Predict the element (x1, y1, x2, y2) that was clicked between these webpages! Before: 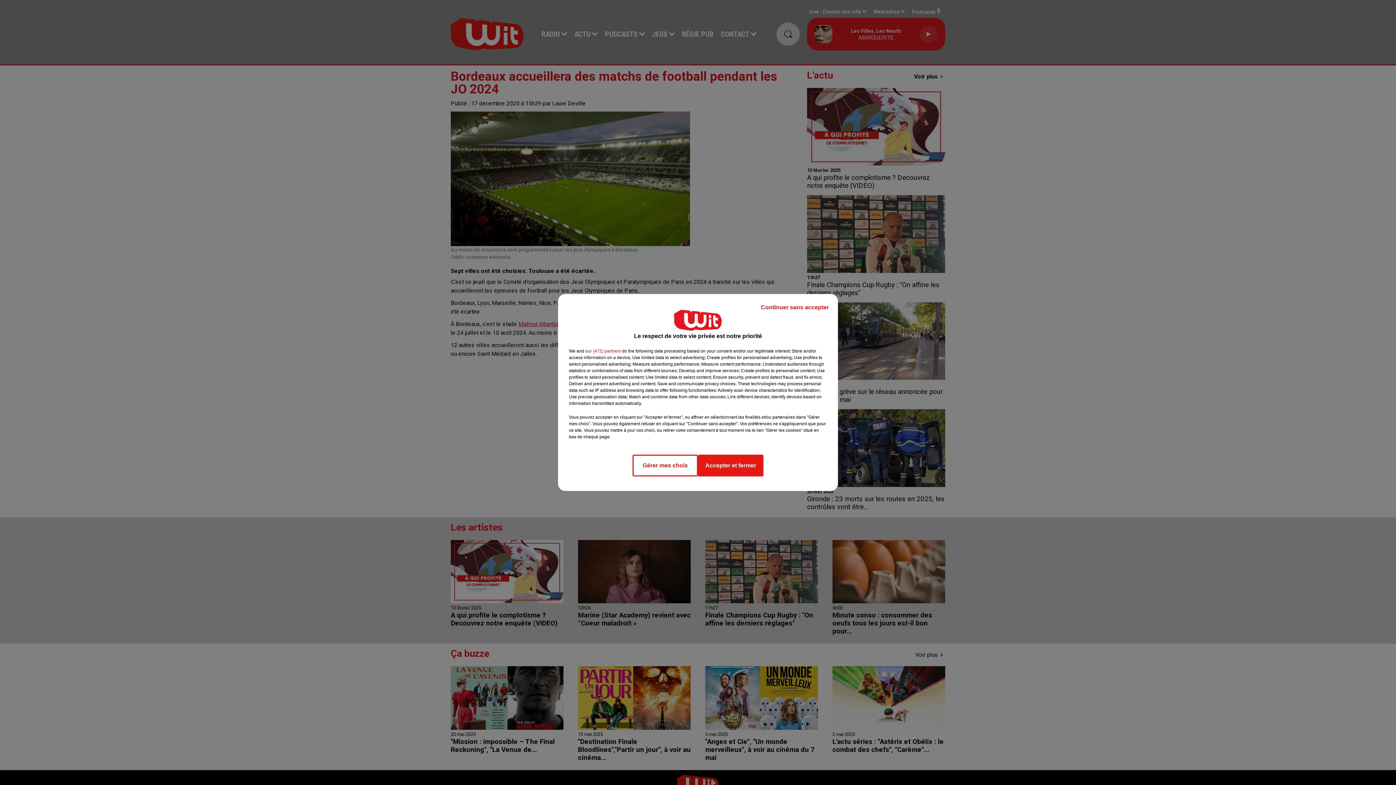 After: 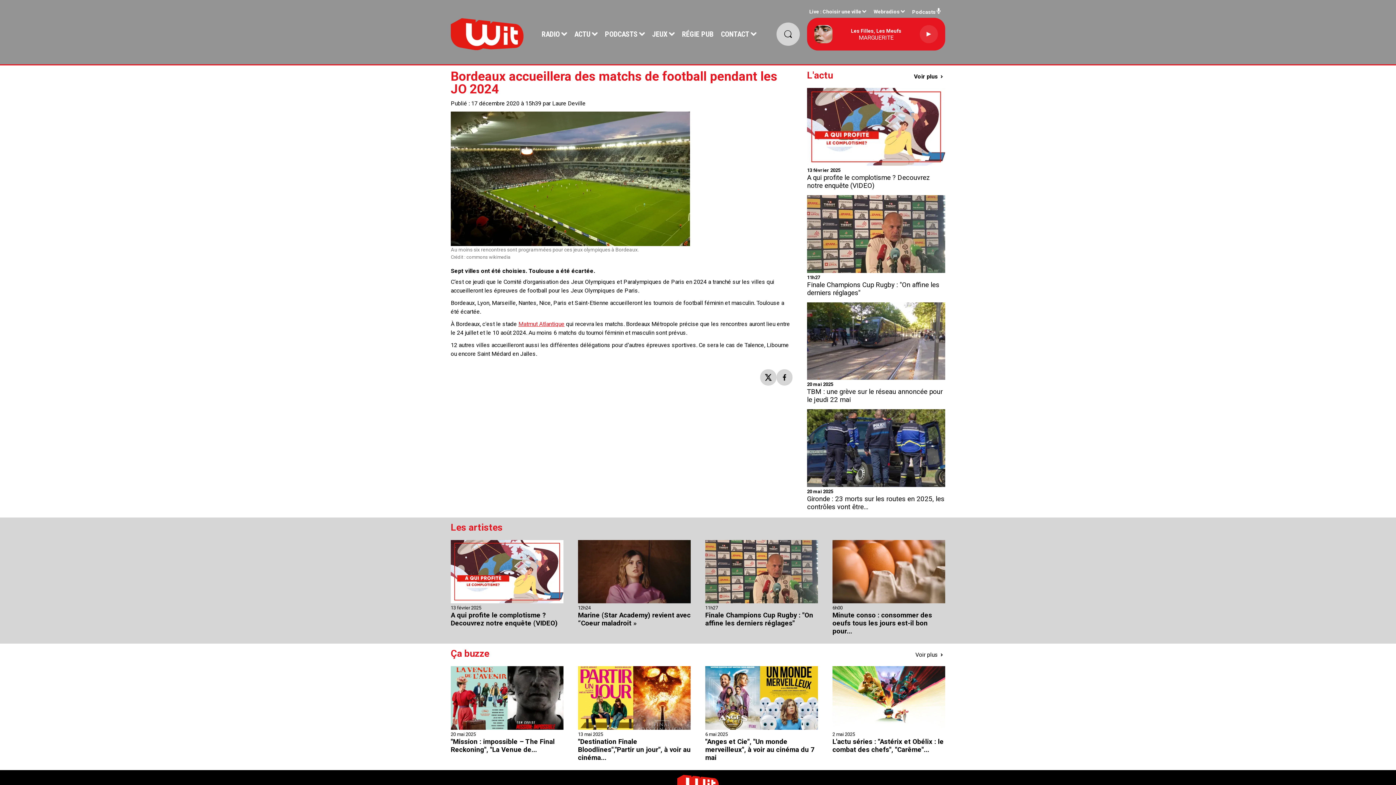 Action: label: Accepter et fermer bbox: (698, 454, 763, 476)